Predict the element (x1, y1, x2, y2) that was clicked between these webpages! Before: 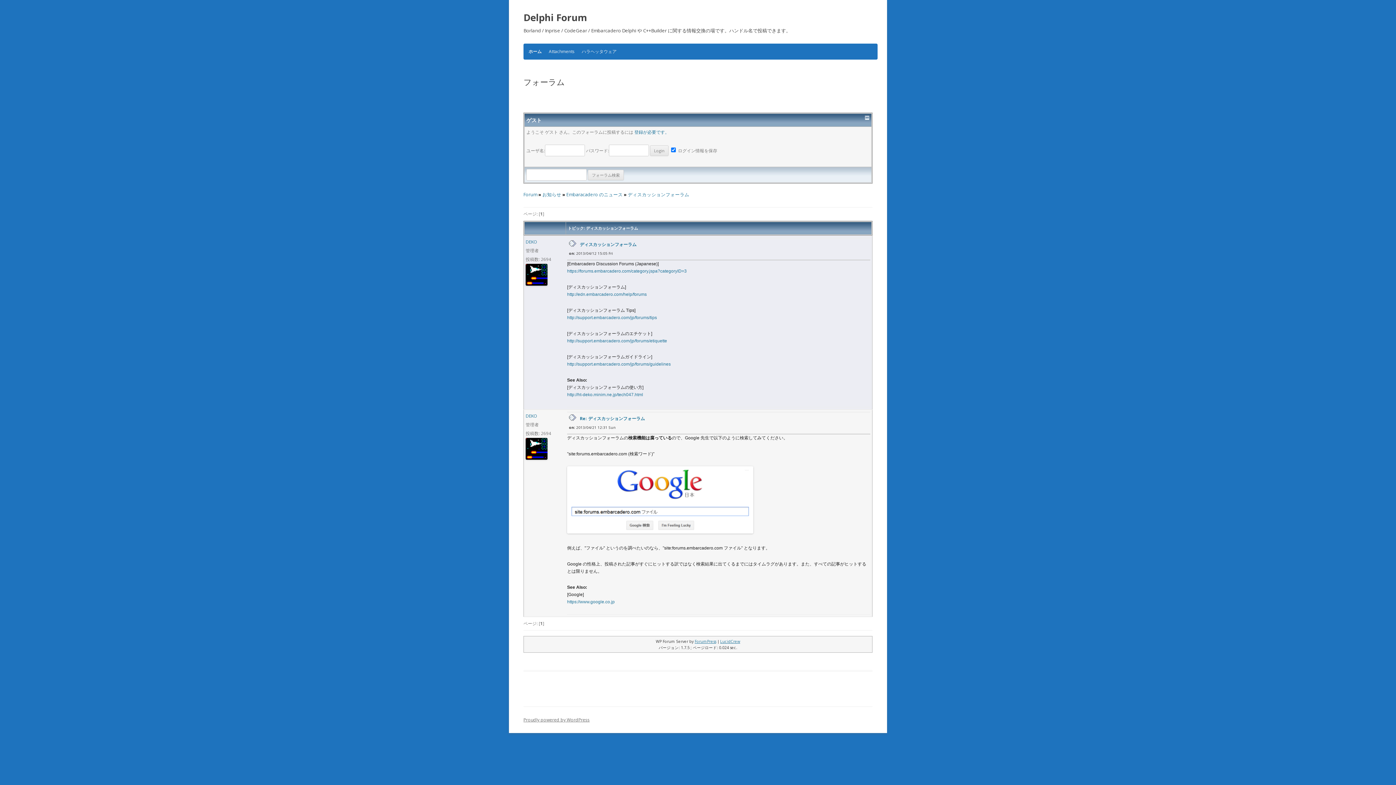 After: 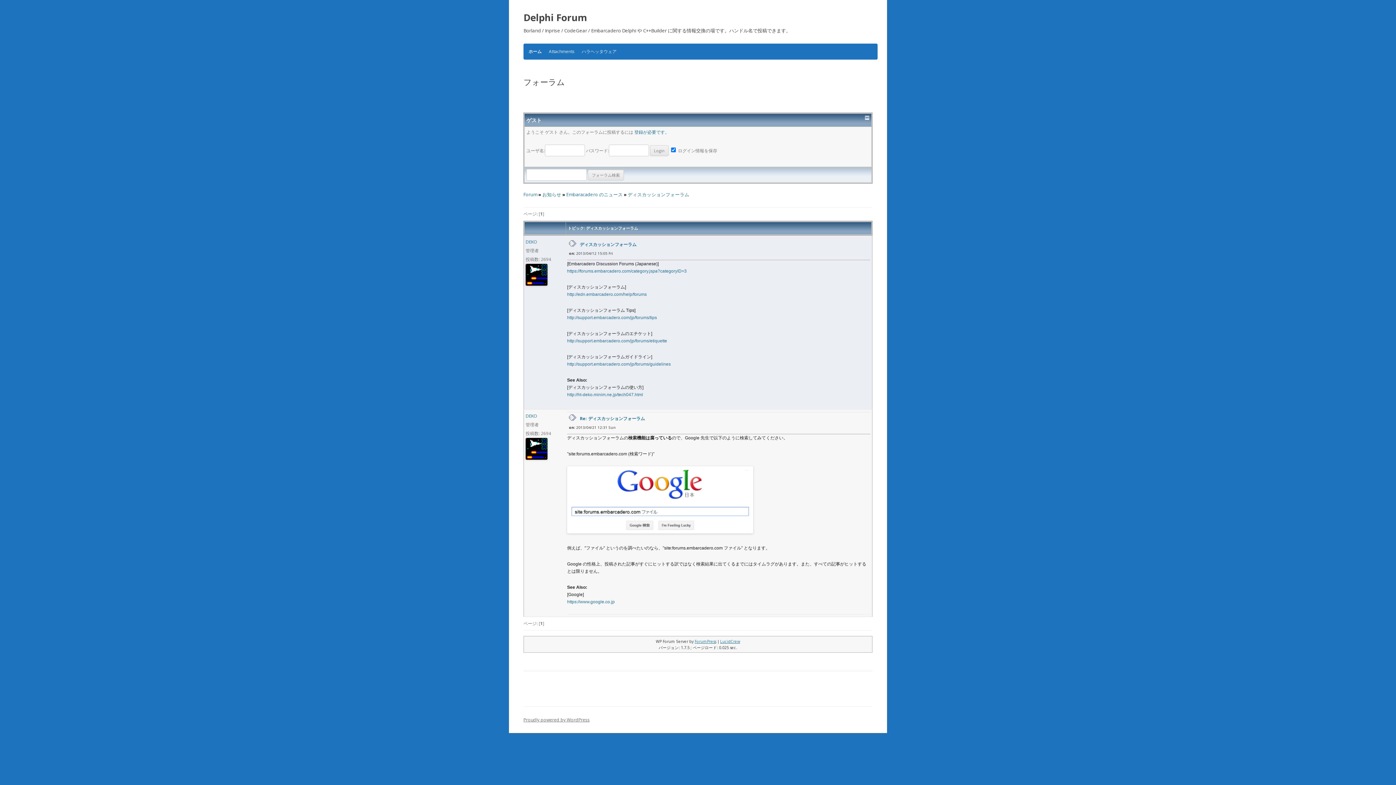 Action: label: ディスカッションフォーラム bbox: (580, 241, 636, 247)